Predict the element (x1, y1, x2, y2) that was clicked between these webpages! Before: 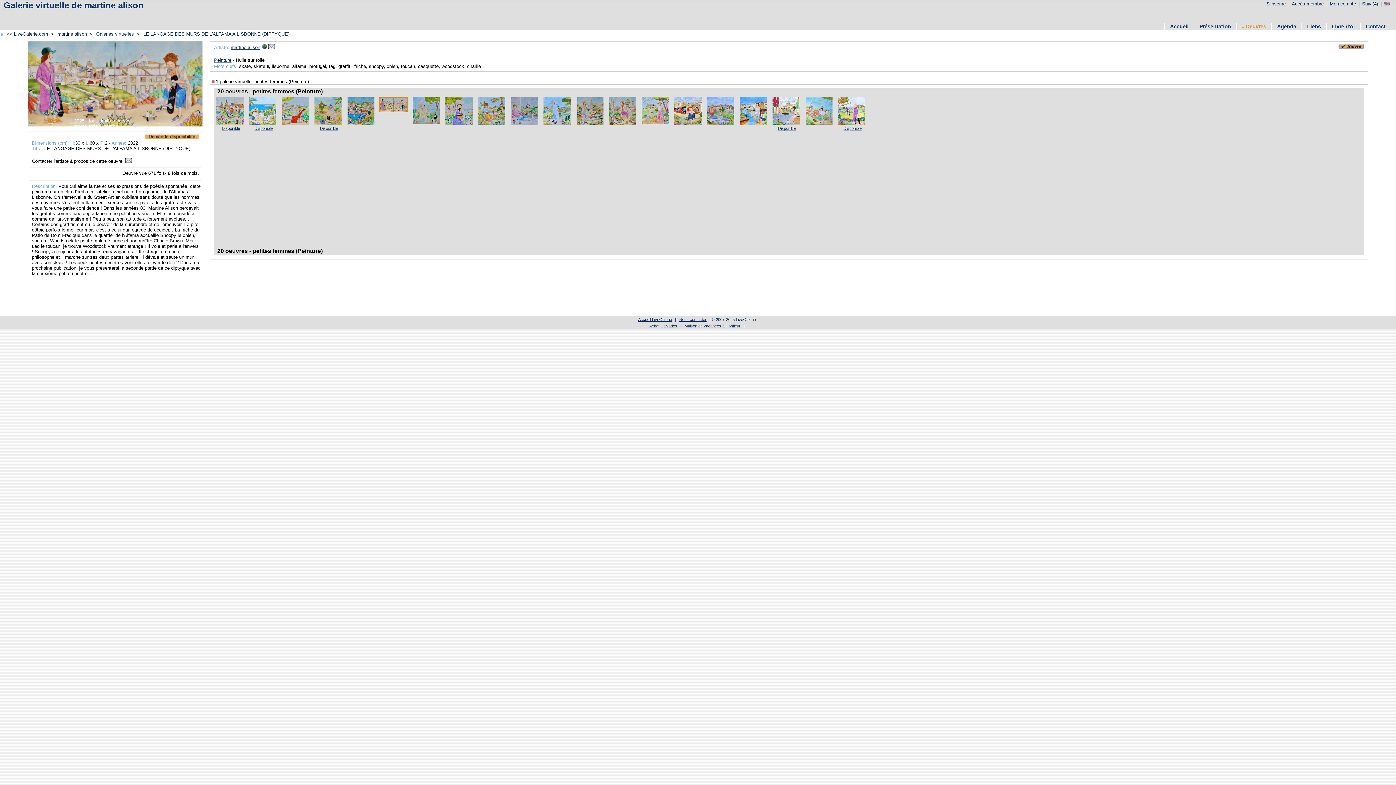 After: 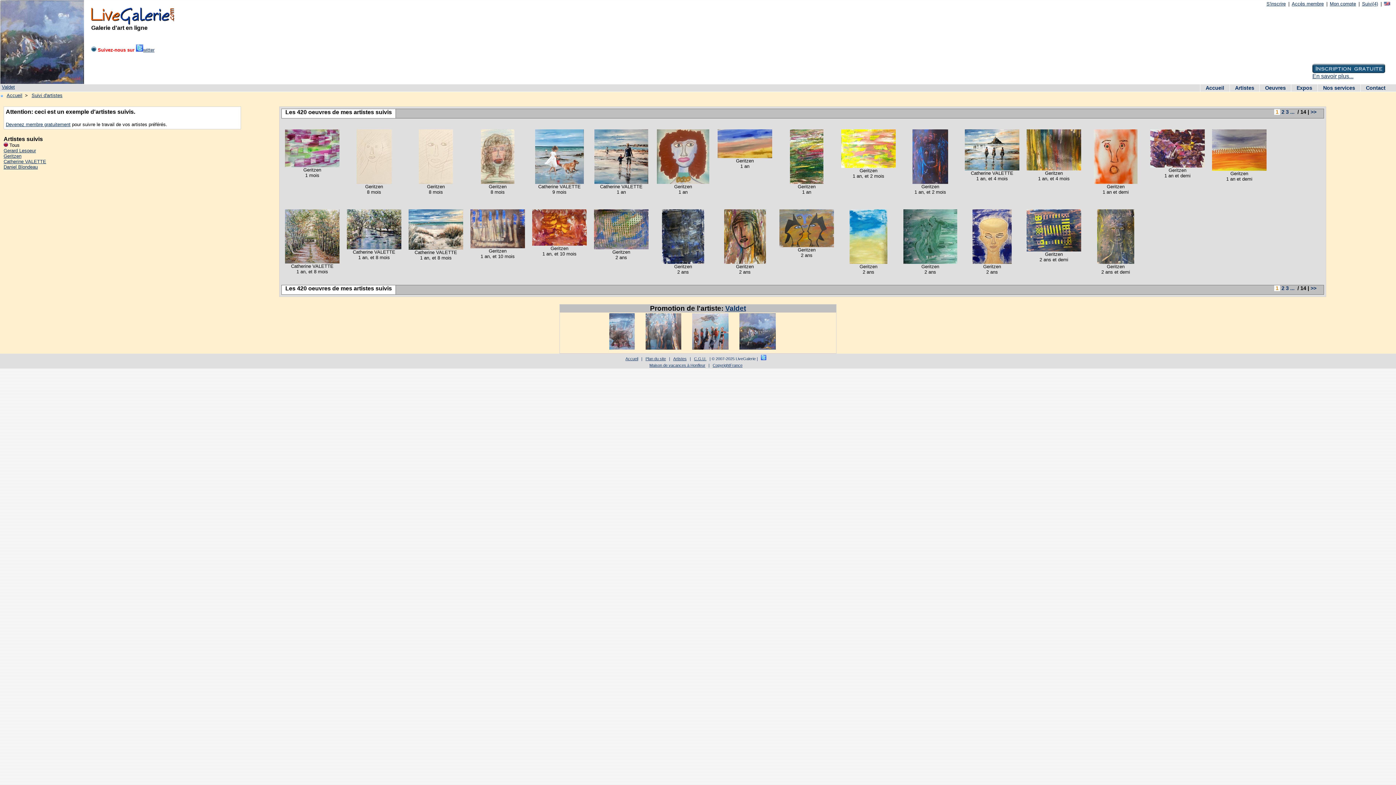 Action: label: Suivi(4) bbox: (1360, 0, 1379, 6)